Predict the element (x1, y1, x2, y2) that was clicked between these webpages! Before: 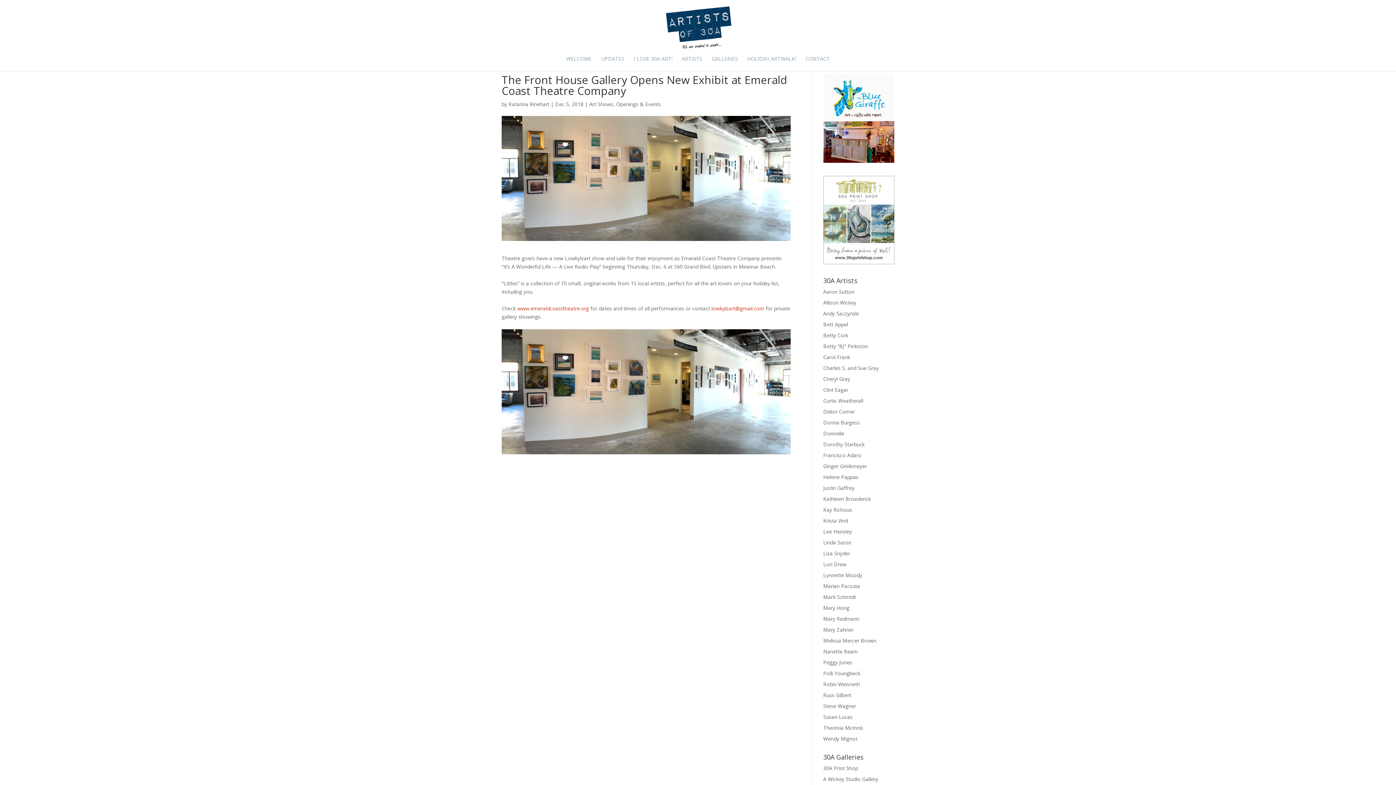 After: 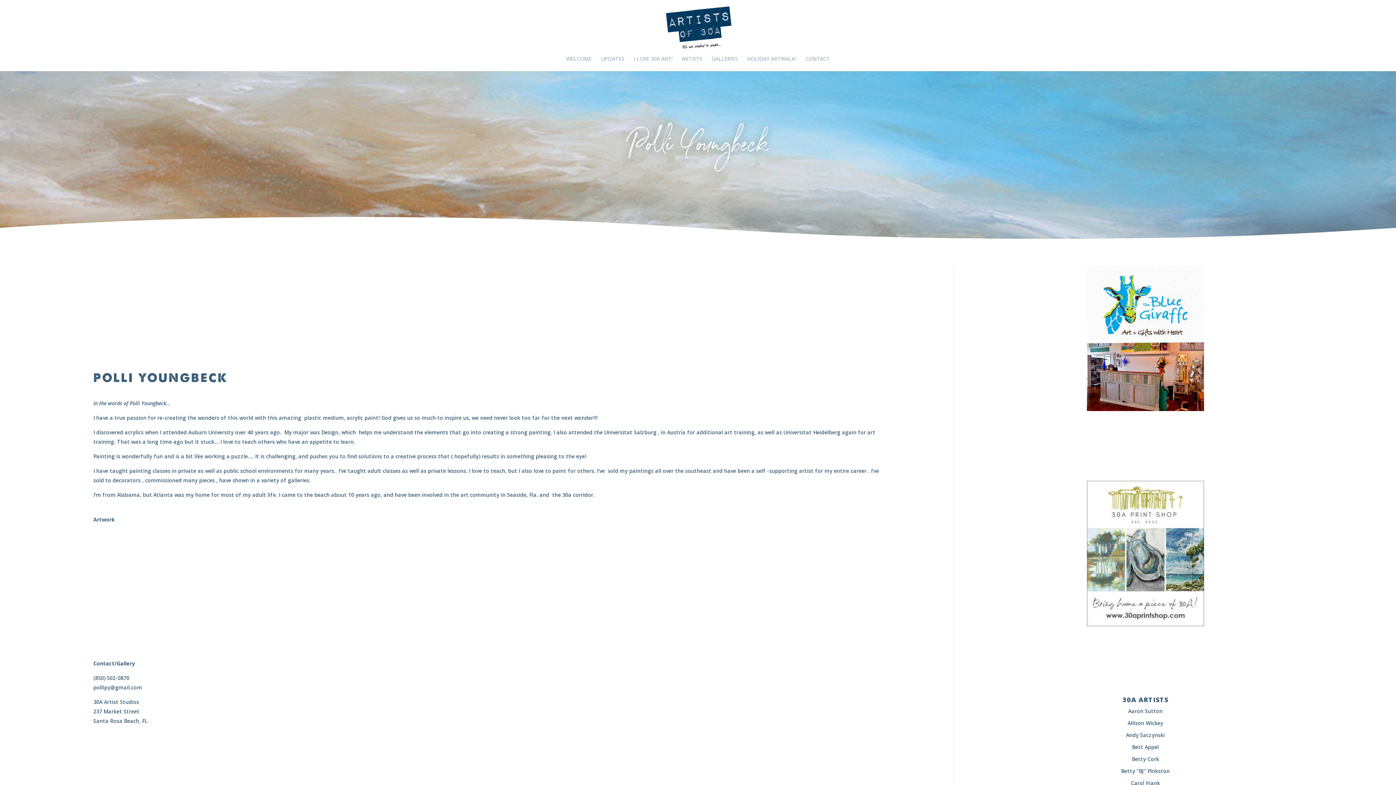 Action: label: Polli Youngbeck bbox: (823, 670, 860, 676)